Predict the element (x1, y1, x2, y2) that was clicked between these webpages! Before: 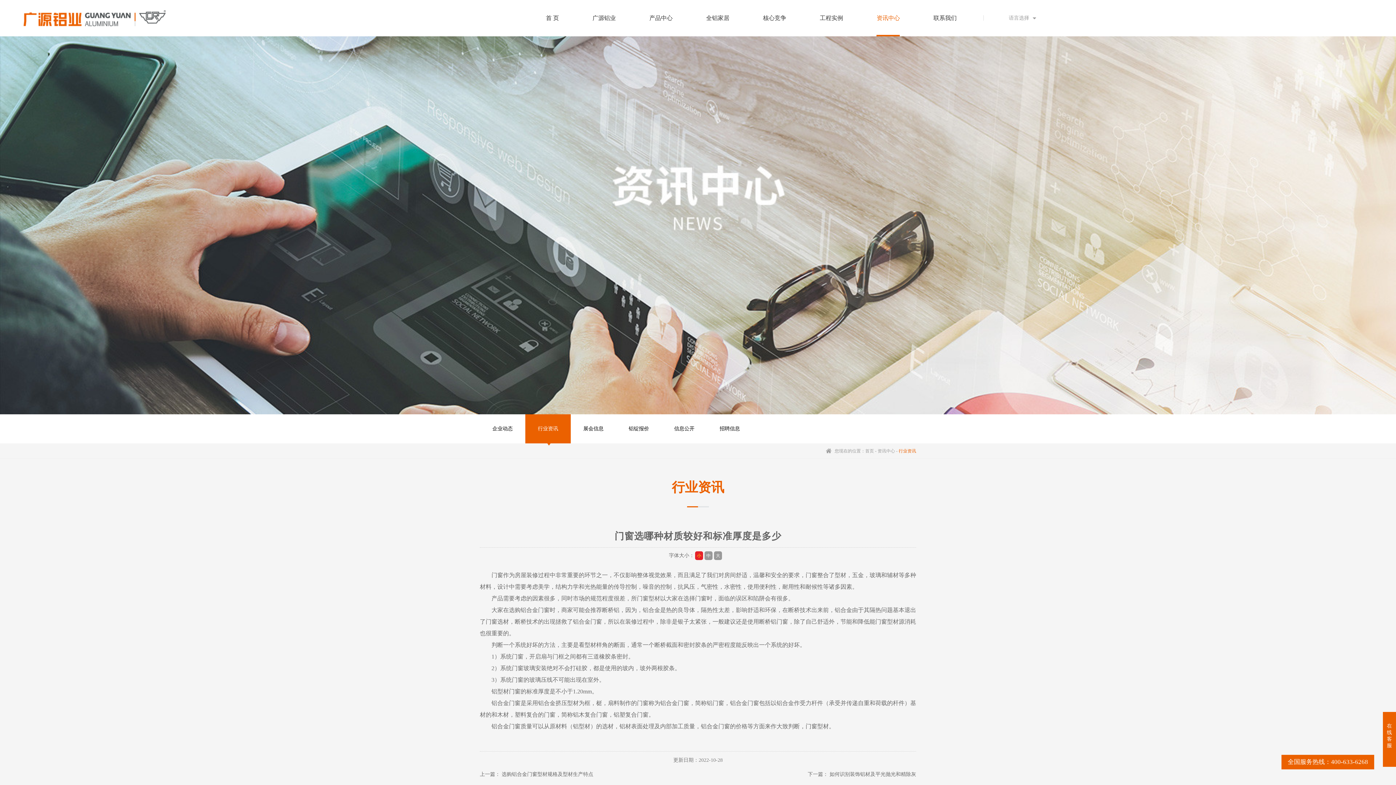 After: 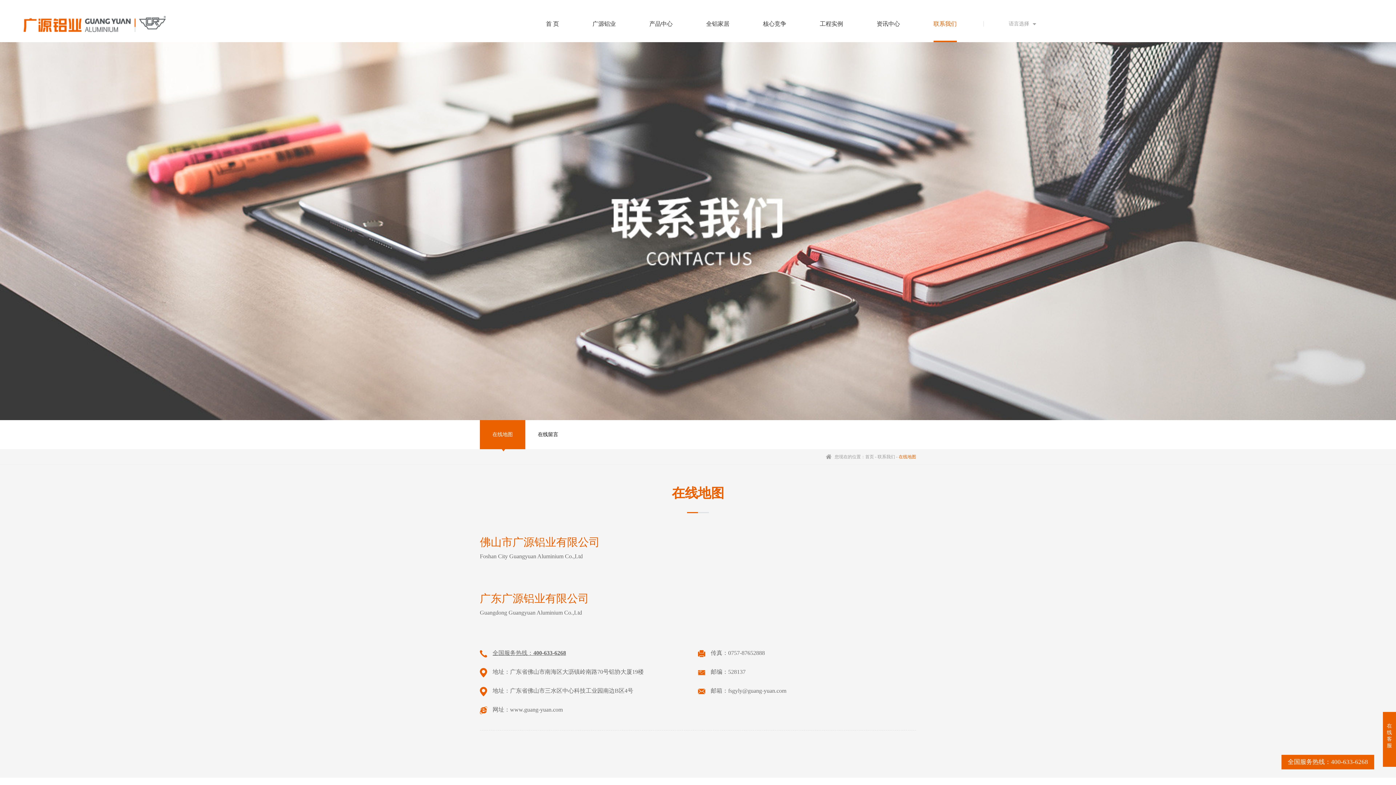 Action: bbox: (933, 0, 957, 36) label: 联系我们